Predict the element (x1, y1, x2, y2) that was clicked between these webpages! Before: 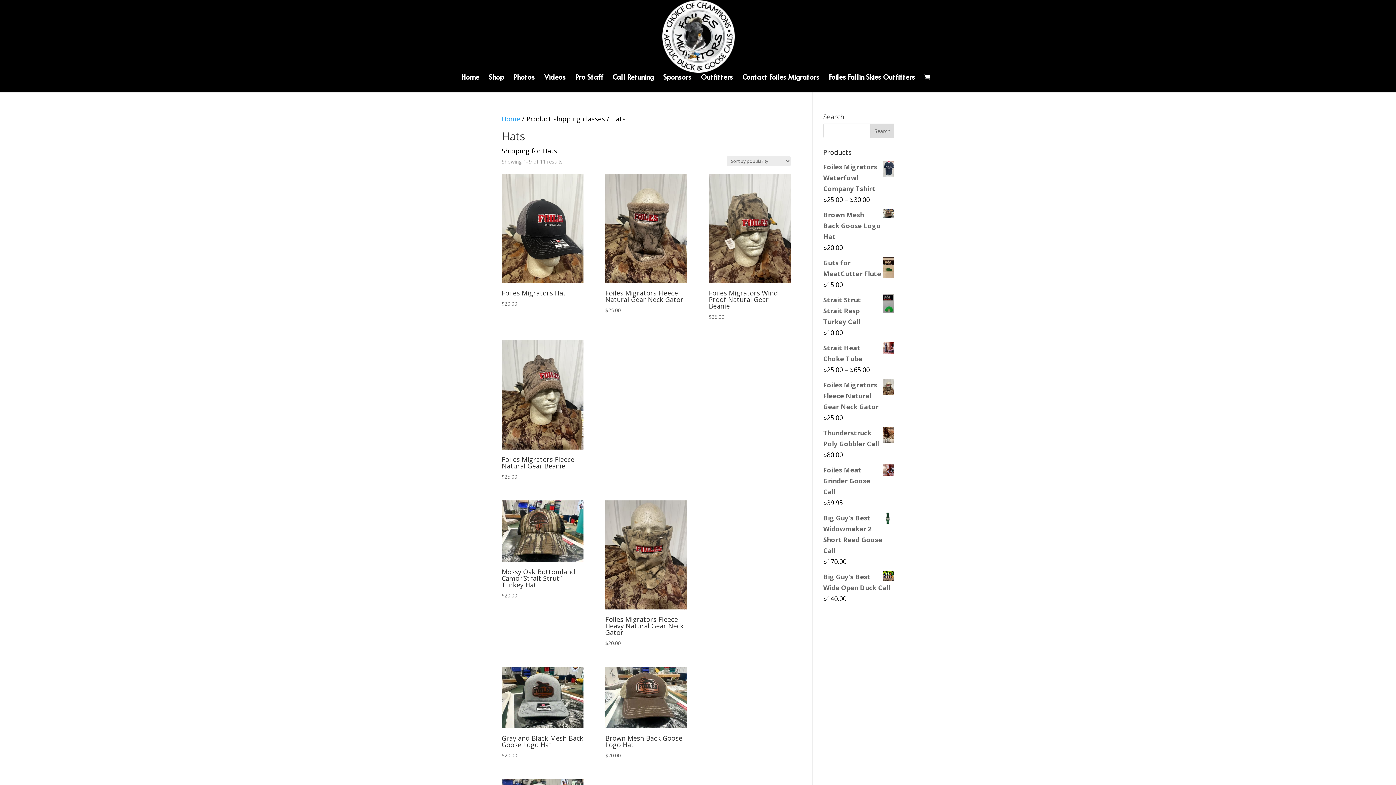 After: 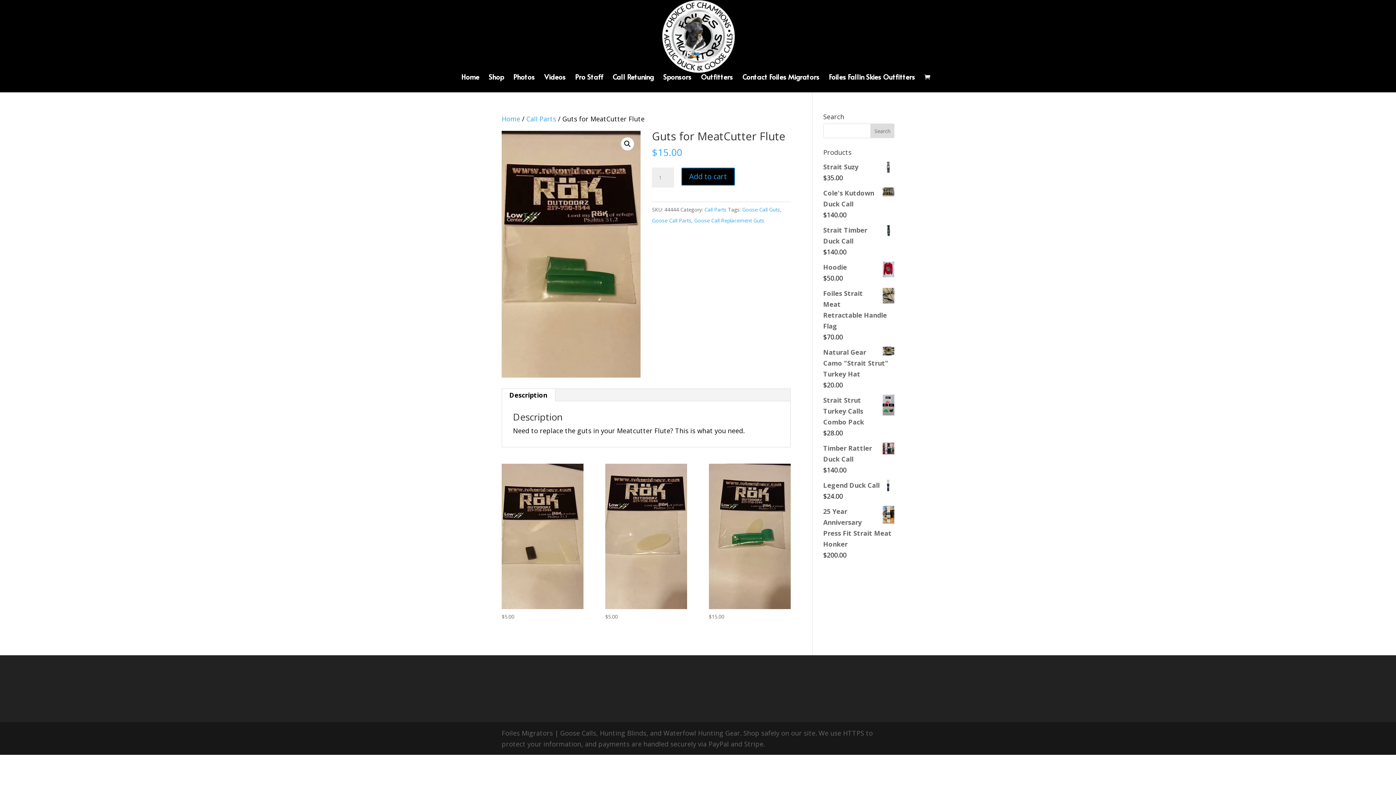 Action: bbox: (823, 257, 894, 279) label: Guts for MeatCutter Flute